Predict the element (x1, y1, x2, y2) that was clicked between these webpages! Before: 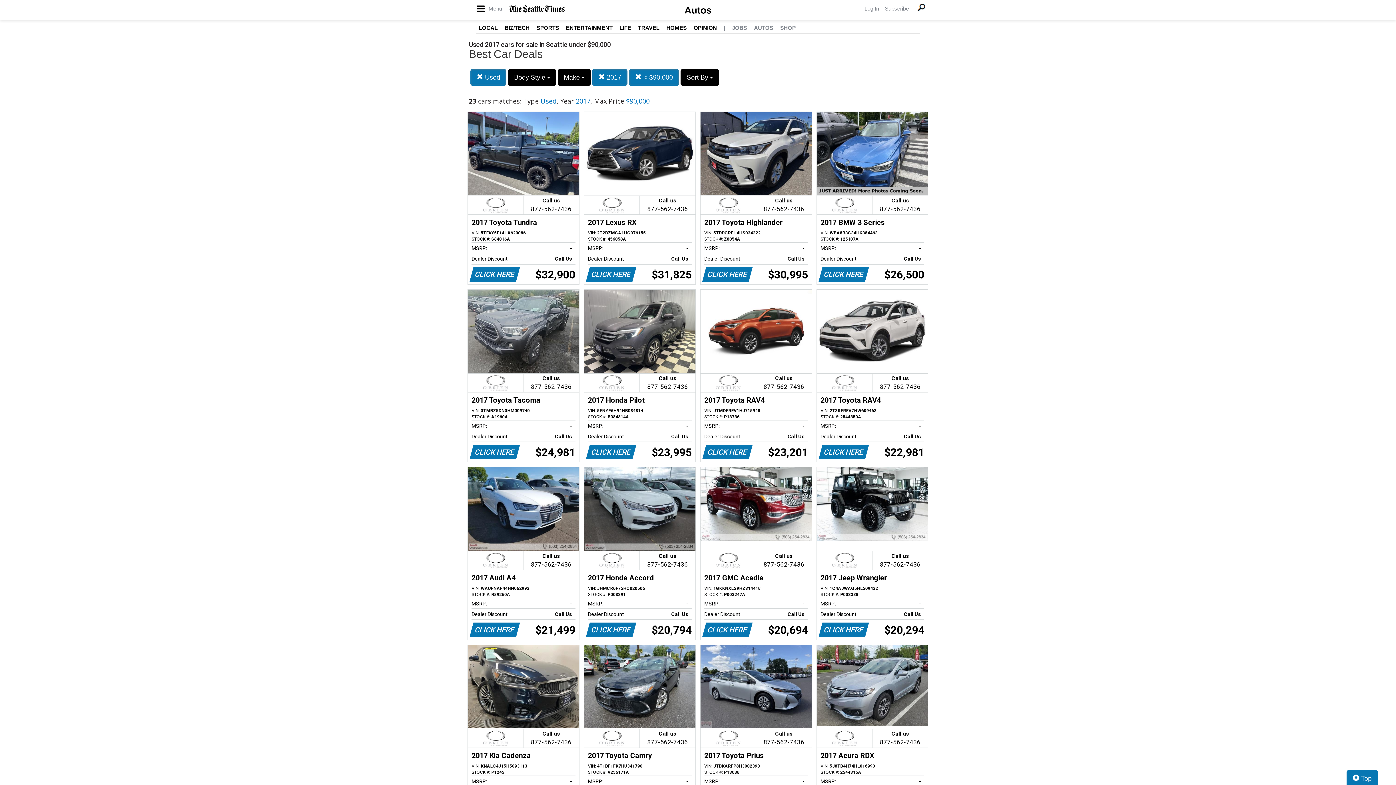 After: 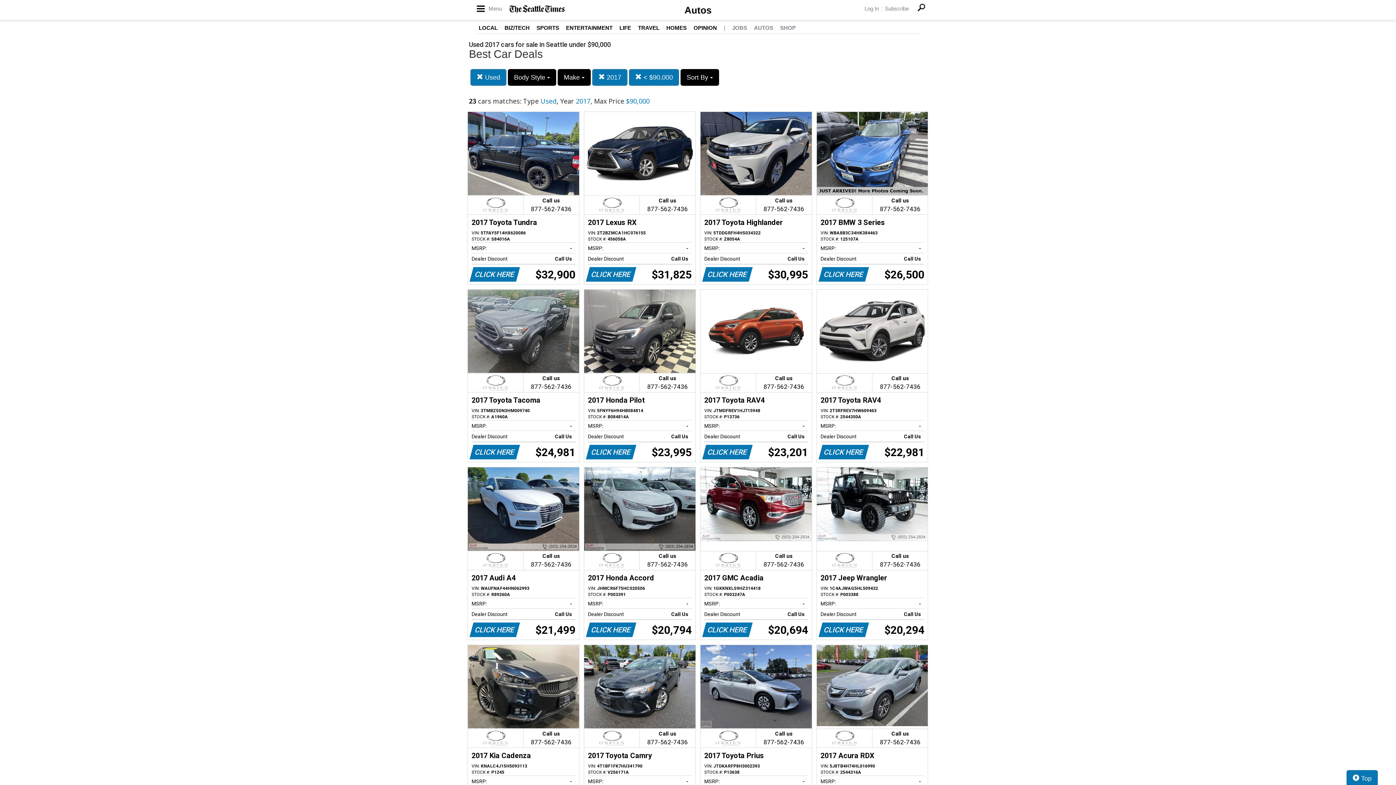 Action: bbox: (724, 24, 725, 30) label: |